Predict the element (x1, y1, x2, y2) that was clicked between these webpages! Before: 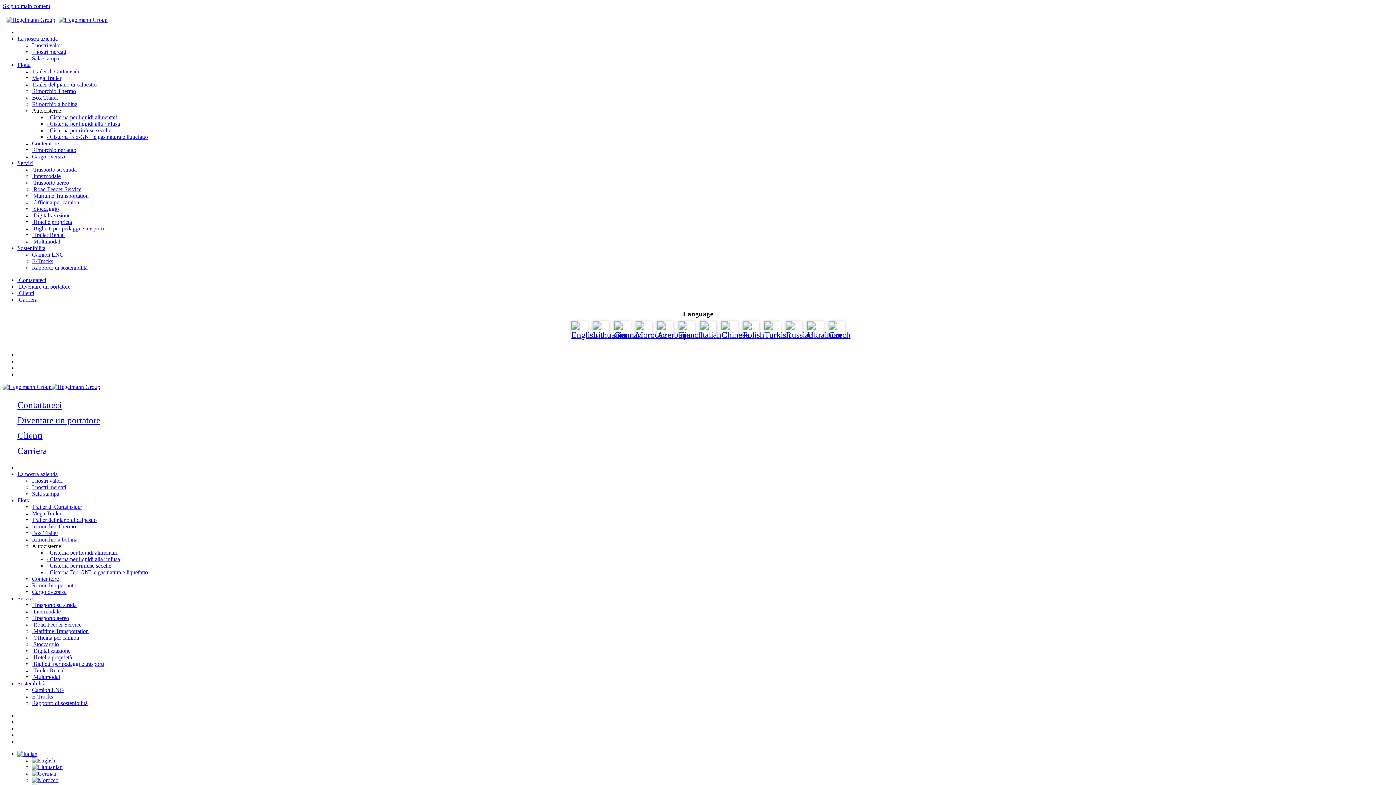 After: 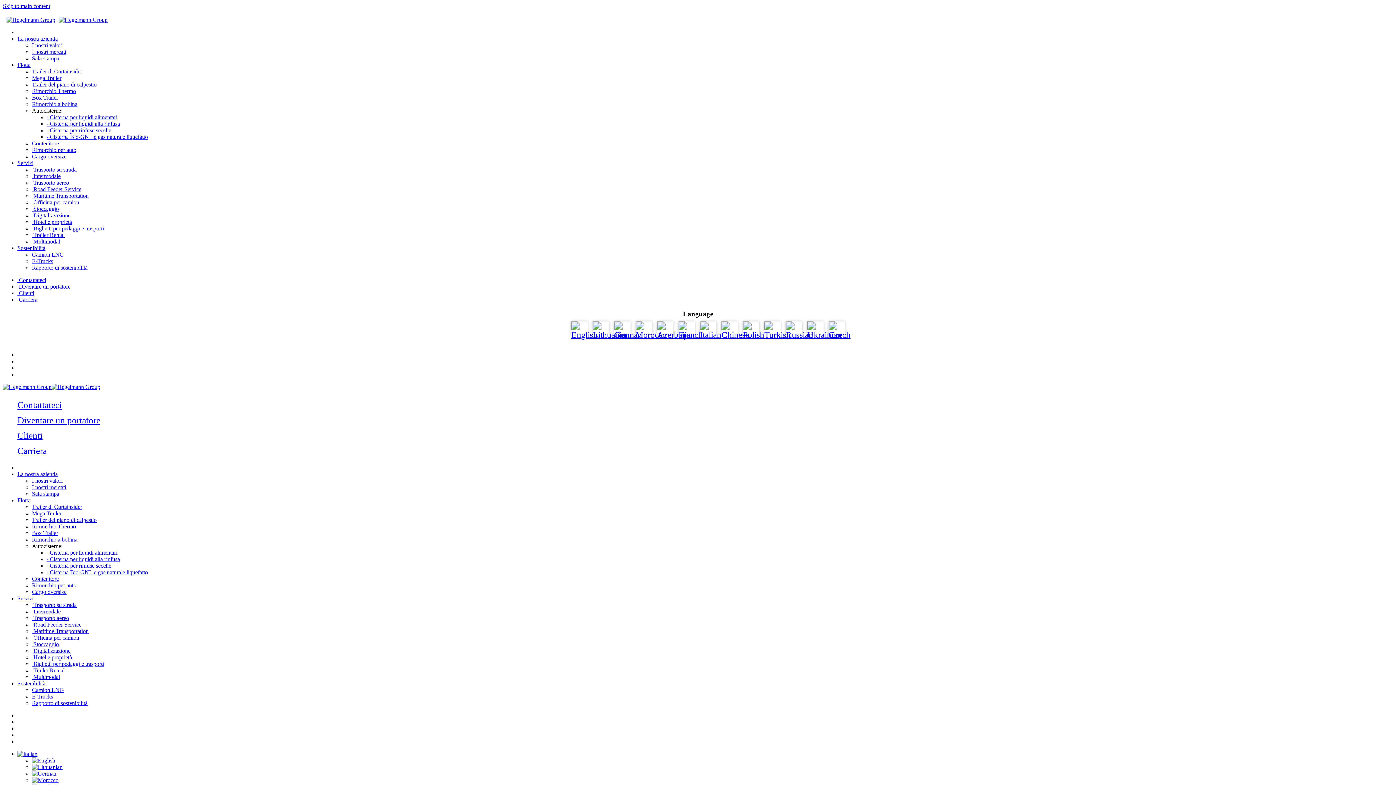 Action: label: Rimorchio Thermo bbox: (32, 88, 76, 94)